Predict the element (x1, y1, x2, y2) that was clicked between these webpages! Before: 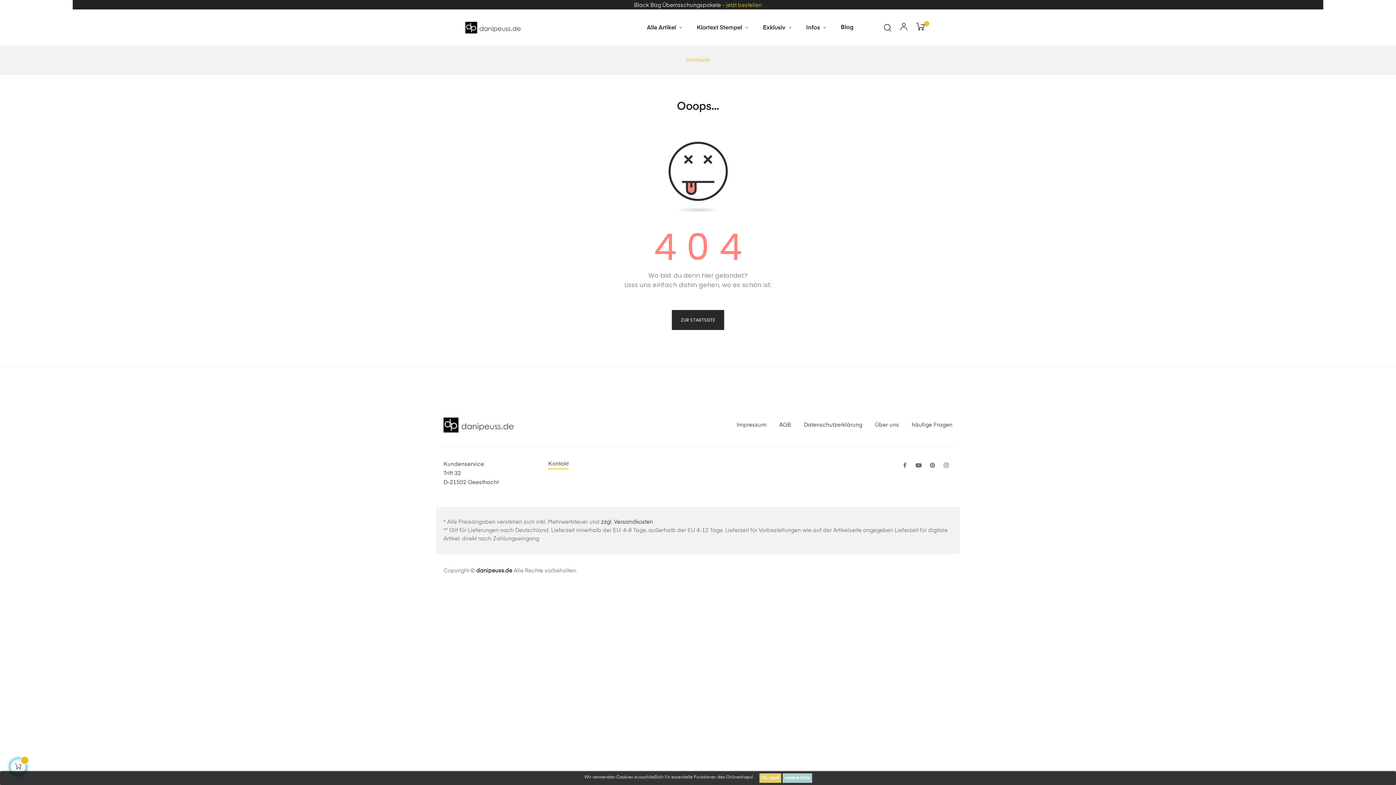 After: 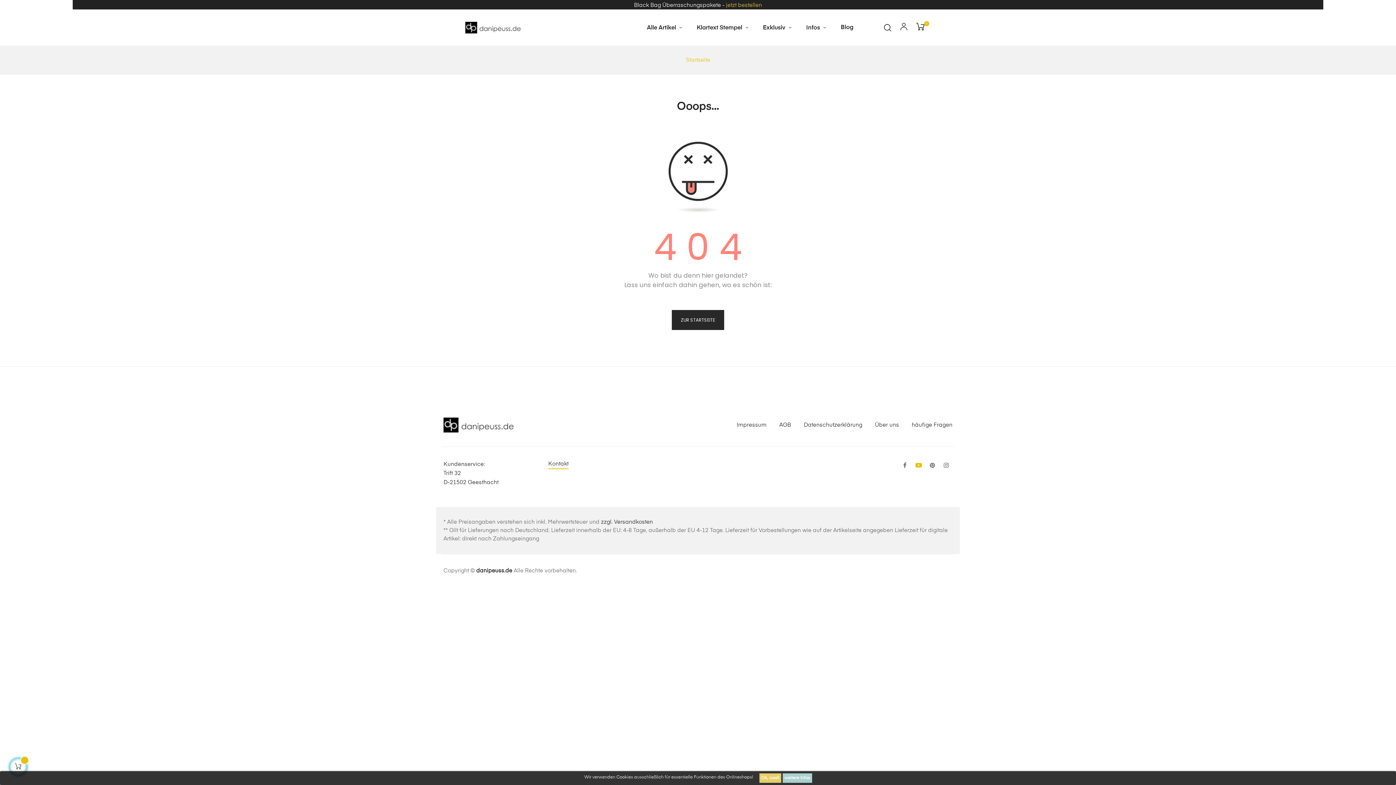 Action: label: YouTube bbox: (913, 460, 924, 471)